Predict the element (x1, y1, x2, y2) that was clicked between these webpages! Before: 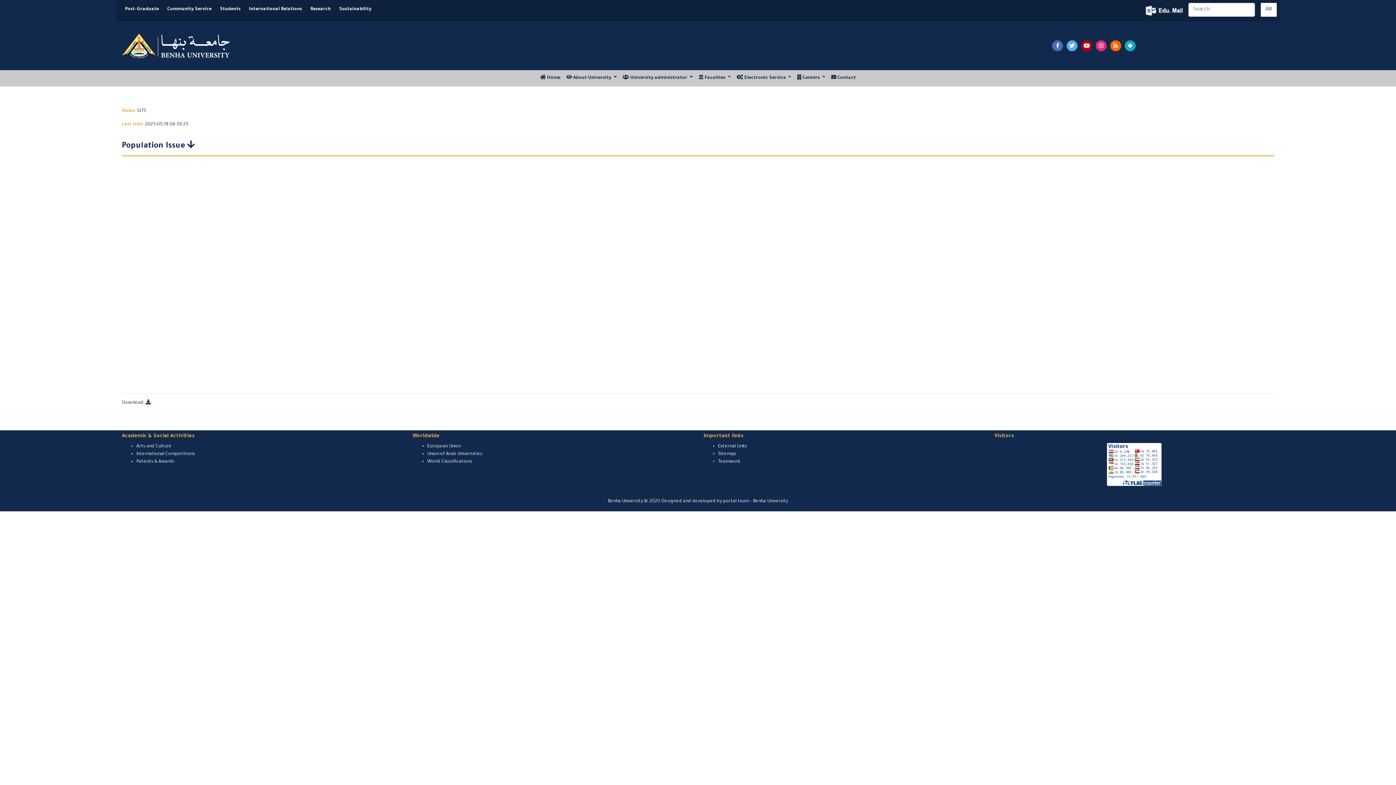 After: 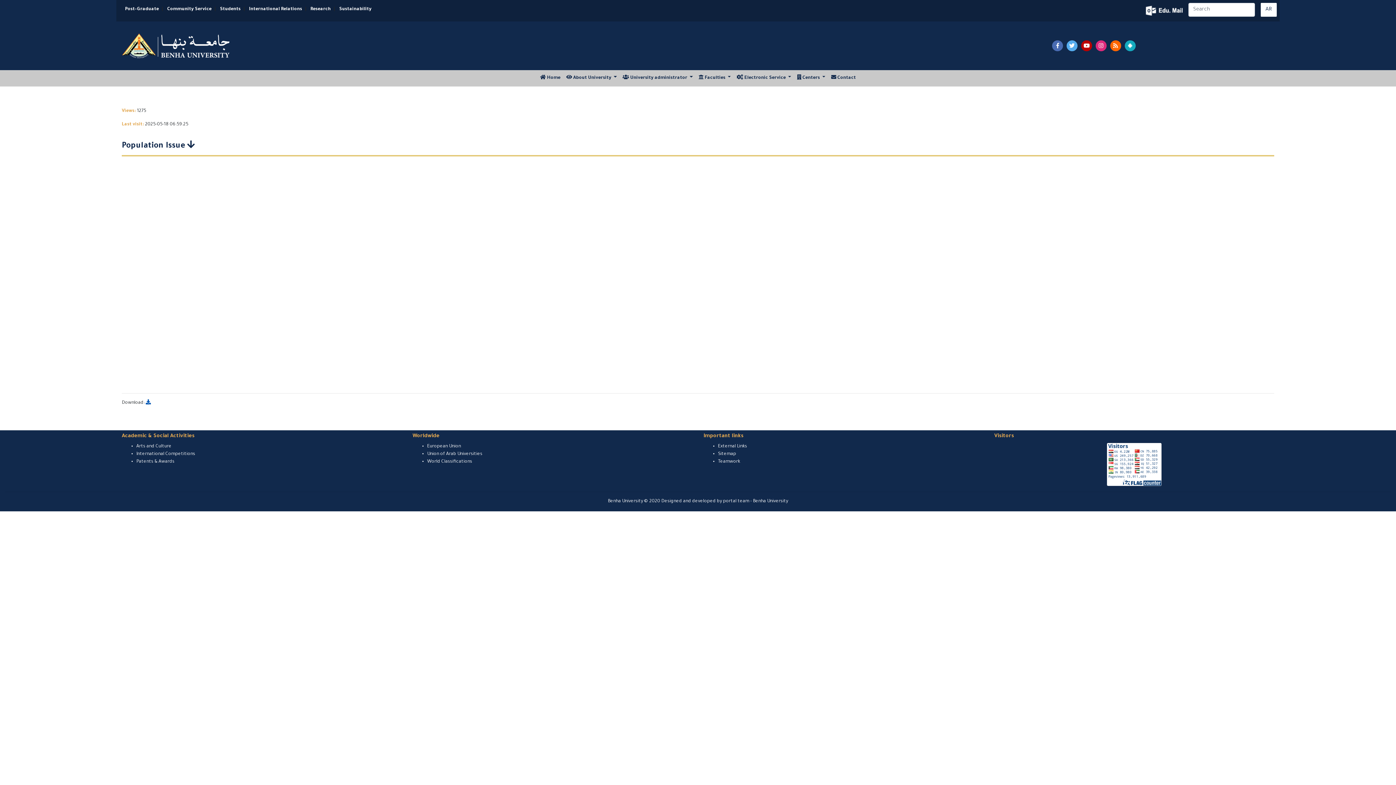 Action: bbox: (145, 400, 150, 405)